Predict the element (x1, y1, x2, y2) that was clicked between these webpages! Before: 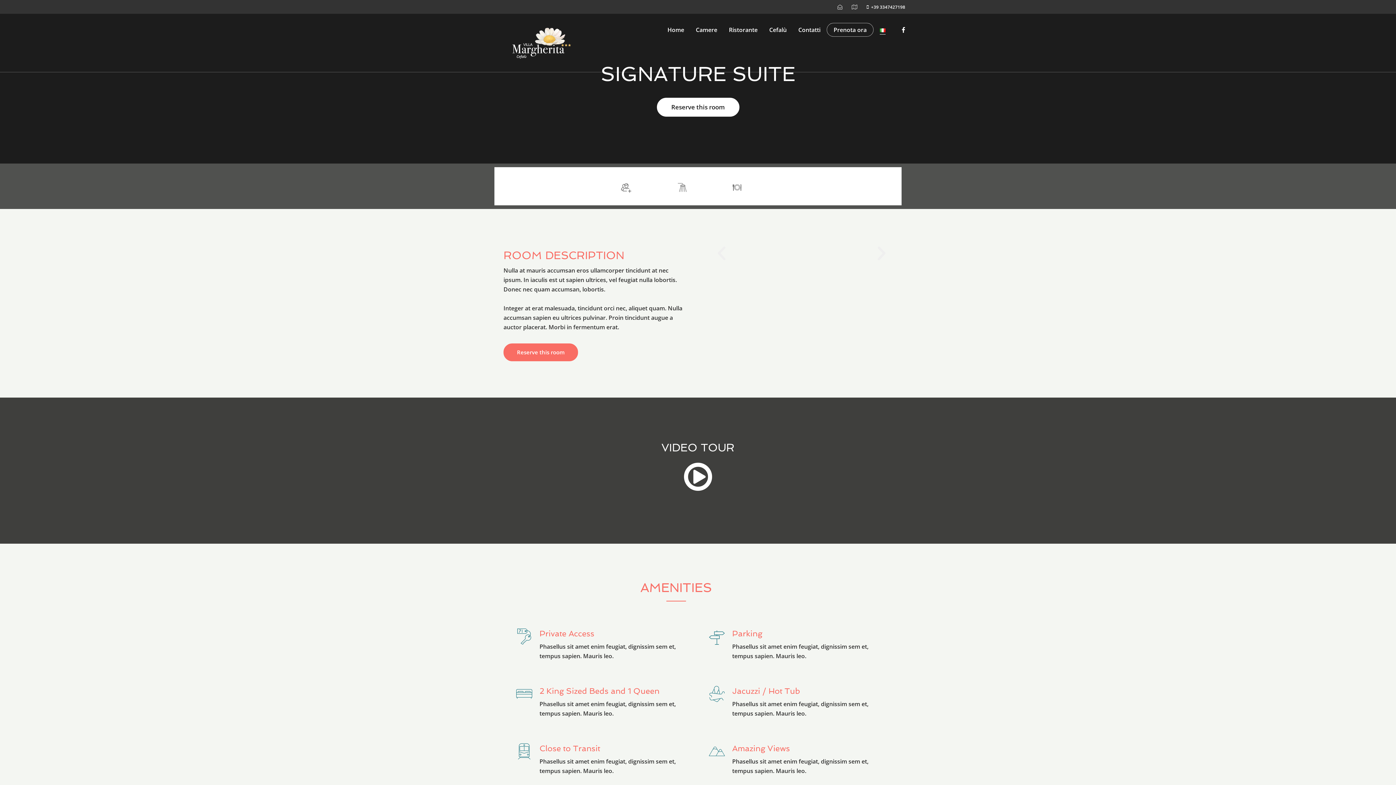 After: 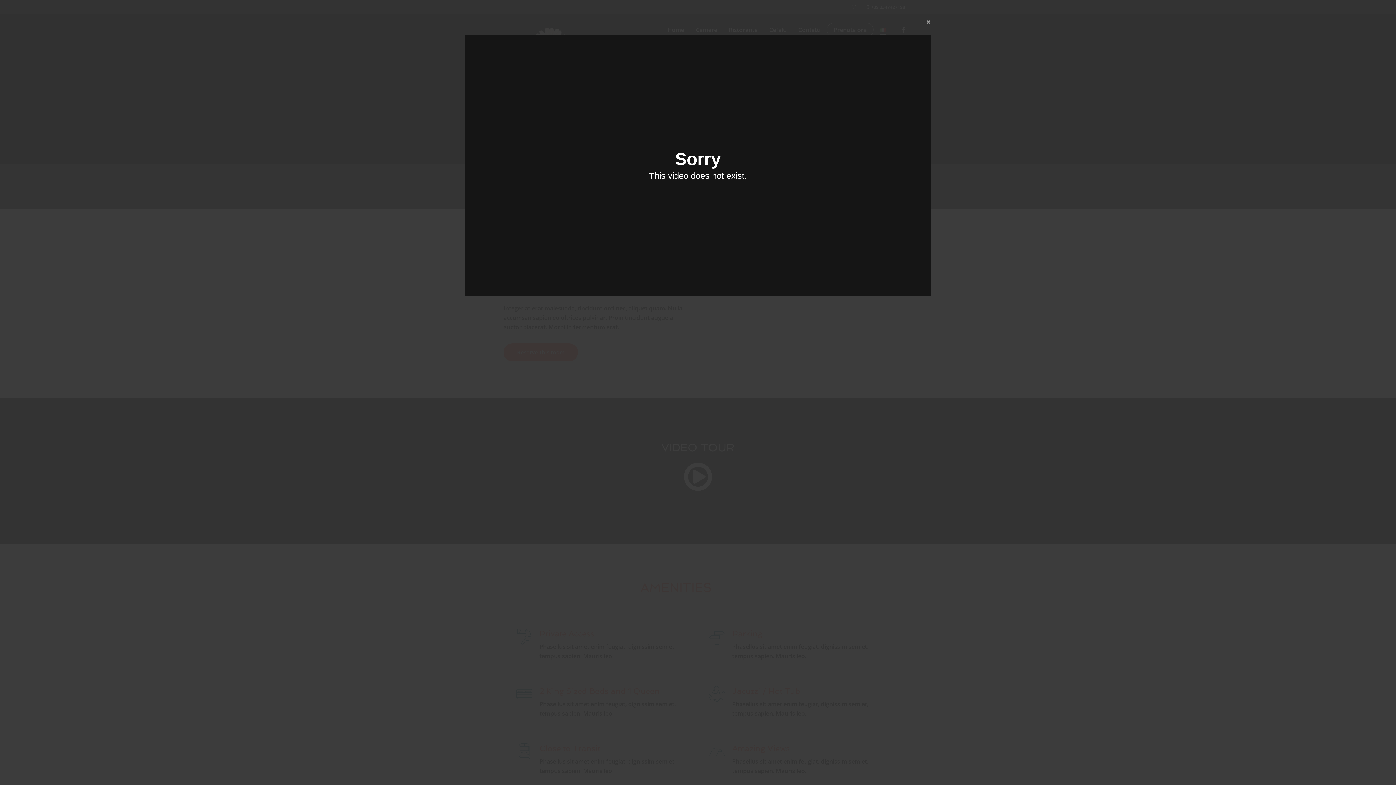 Action: bbox: (681, 460, 714, 493)